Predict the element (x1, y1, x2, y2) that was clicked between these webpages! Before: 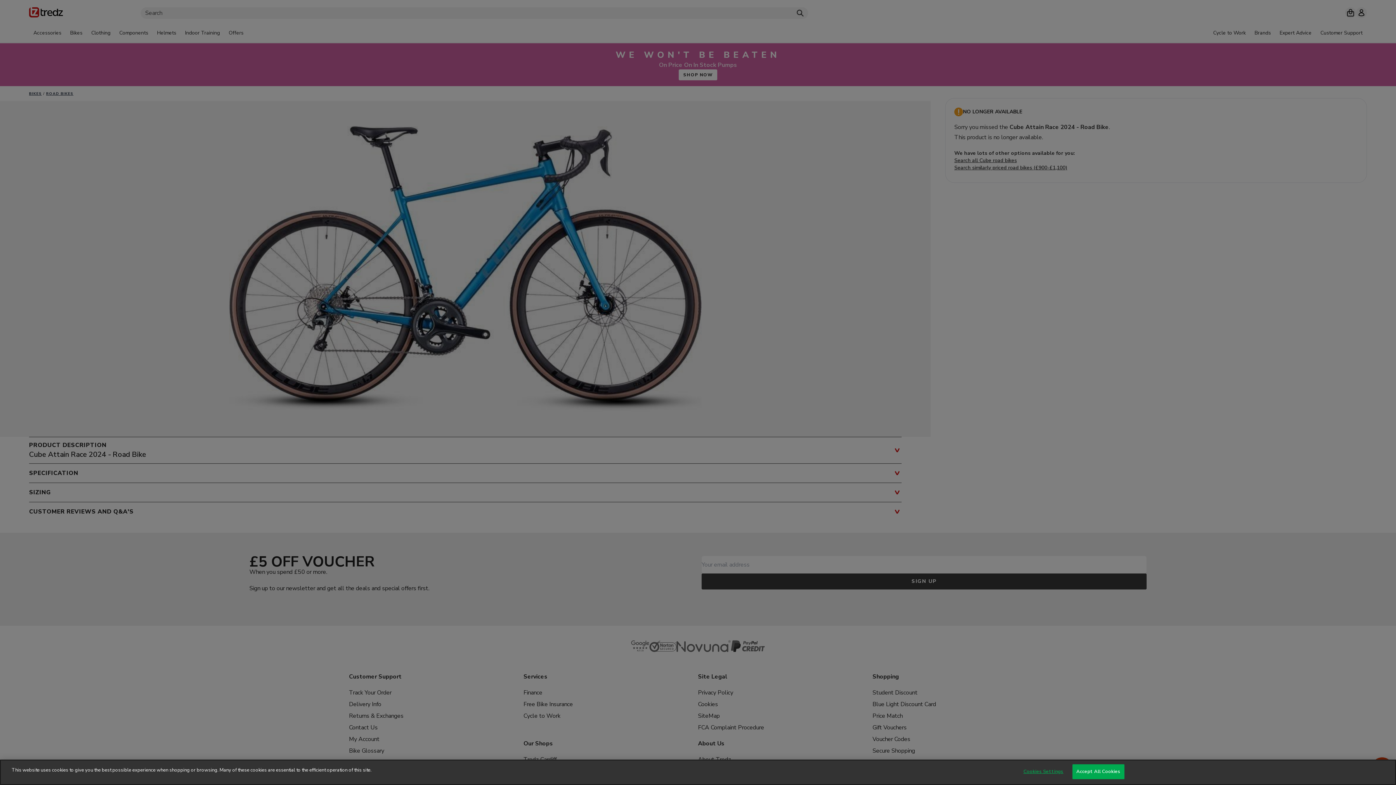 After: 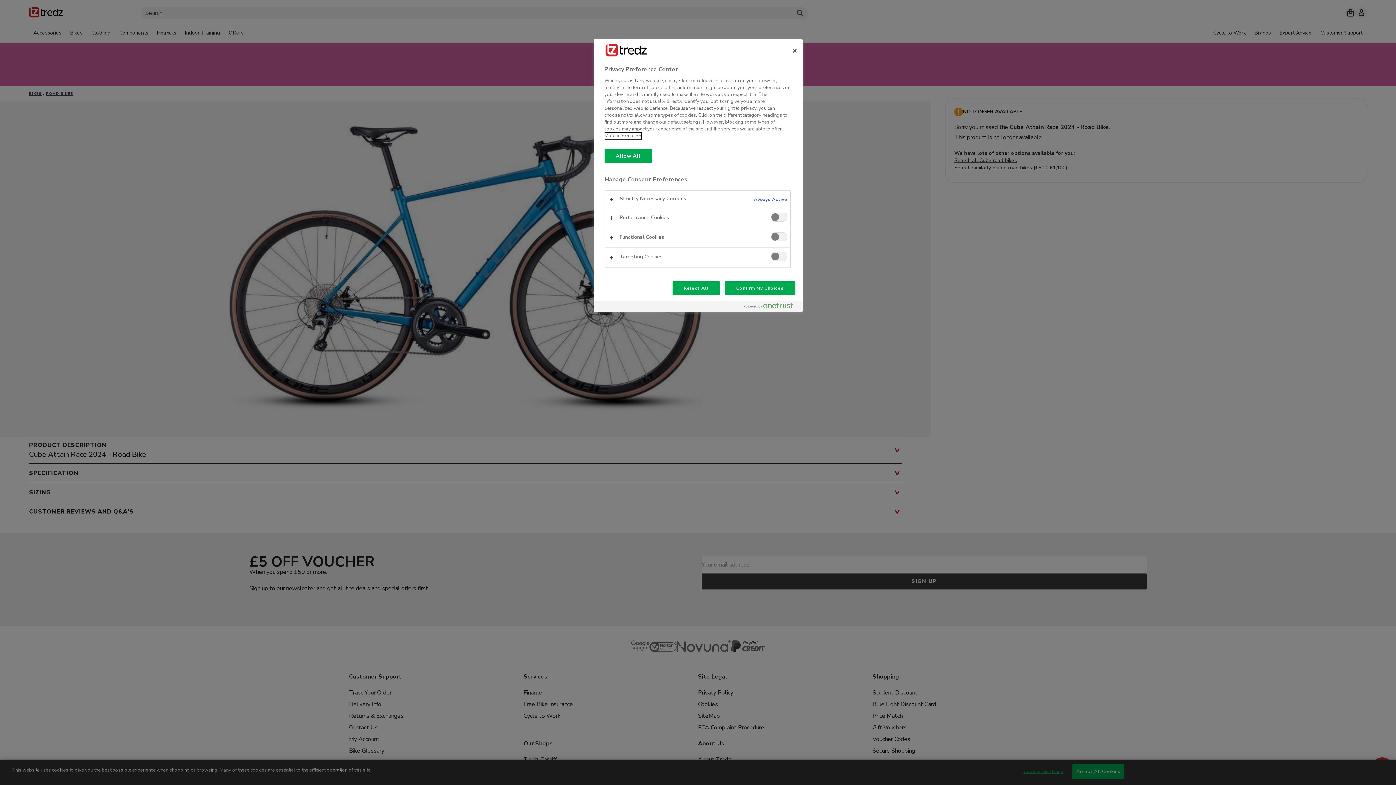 Action: label: Cookies Settings bbox: (1020, 765, 1066, 779)